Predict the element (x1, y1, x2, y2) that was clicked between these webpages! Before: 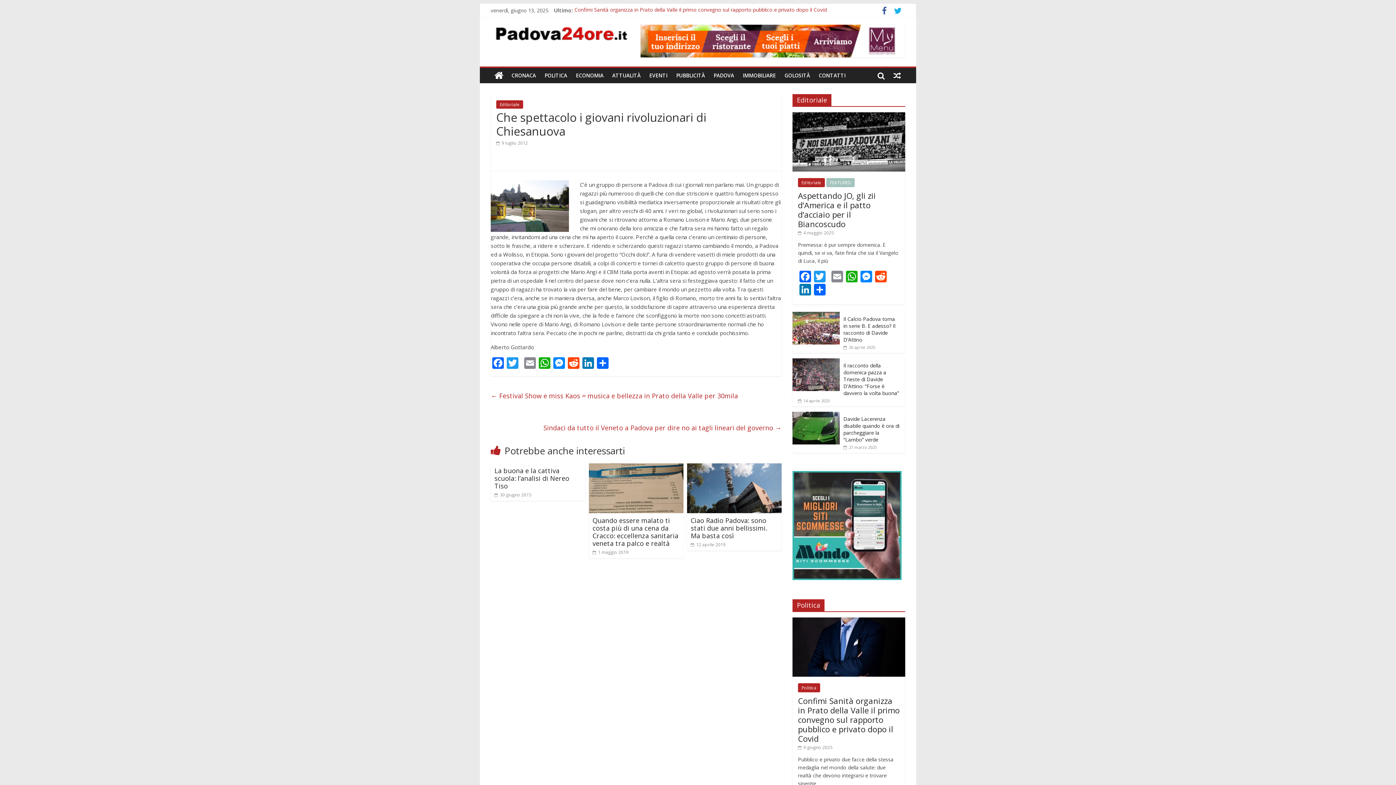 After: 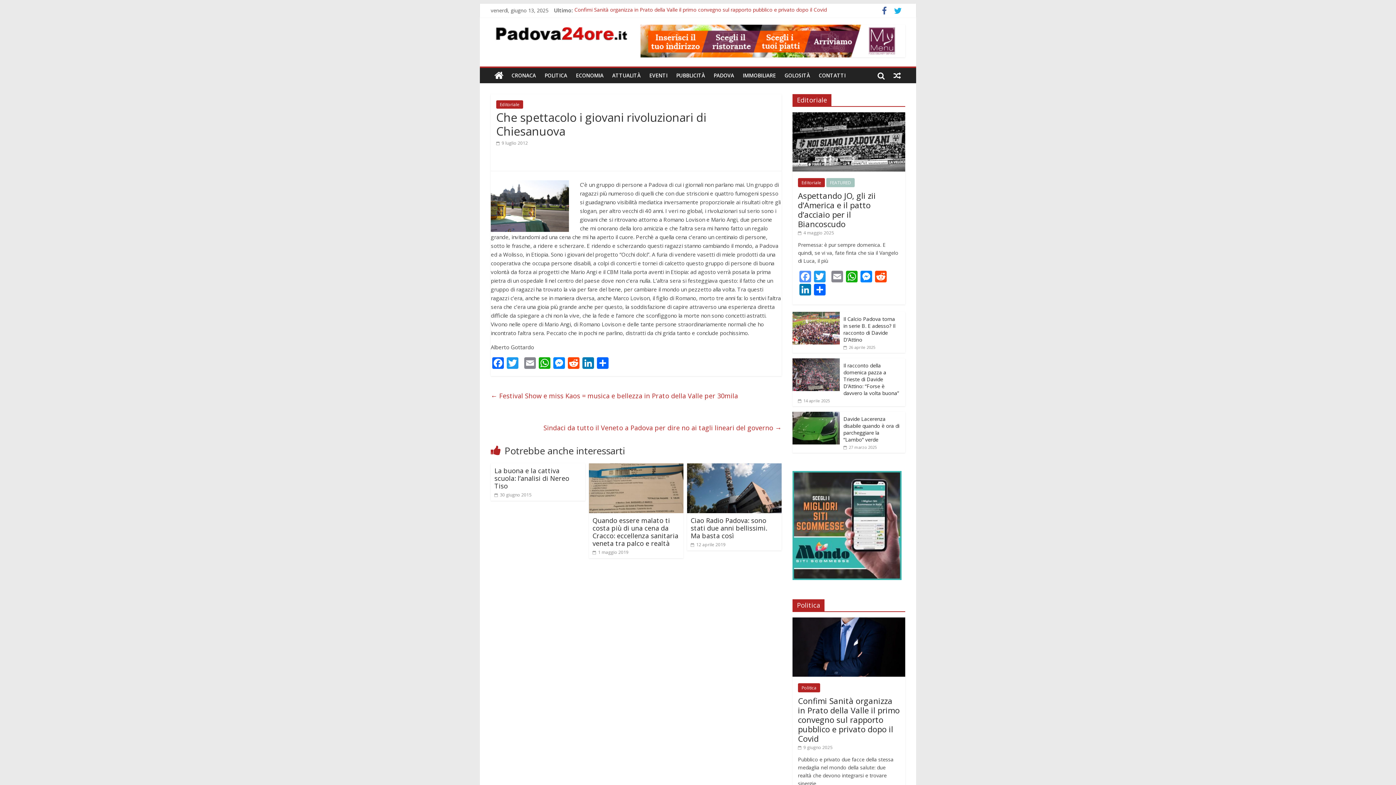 Action: bbox: (798, 270, 812, 283) label: Facebook